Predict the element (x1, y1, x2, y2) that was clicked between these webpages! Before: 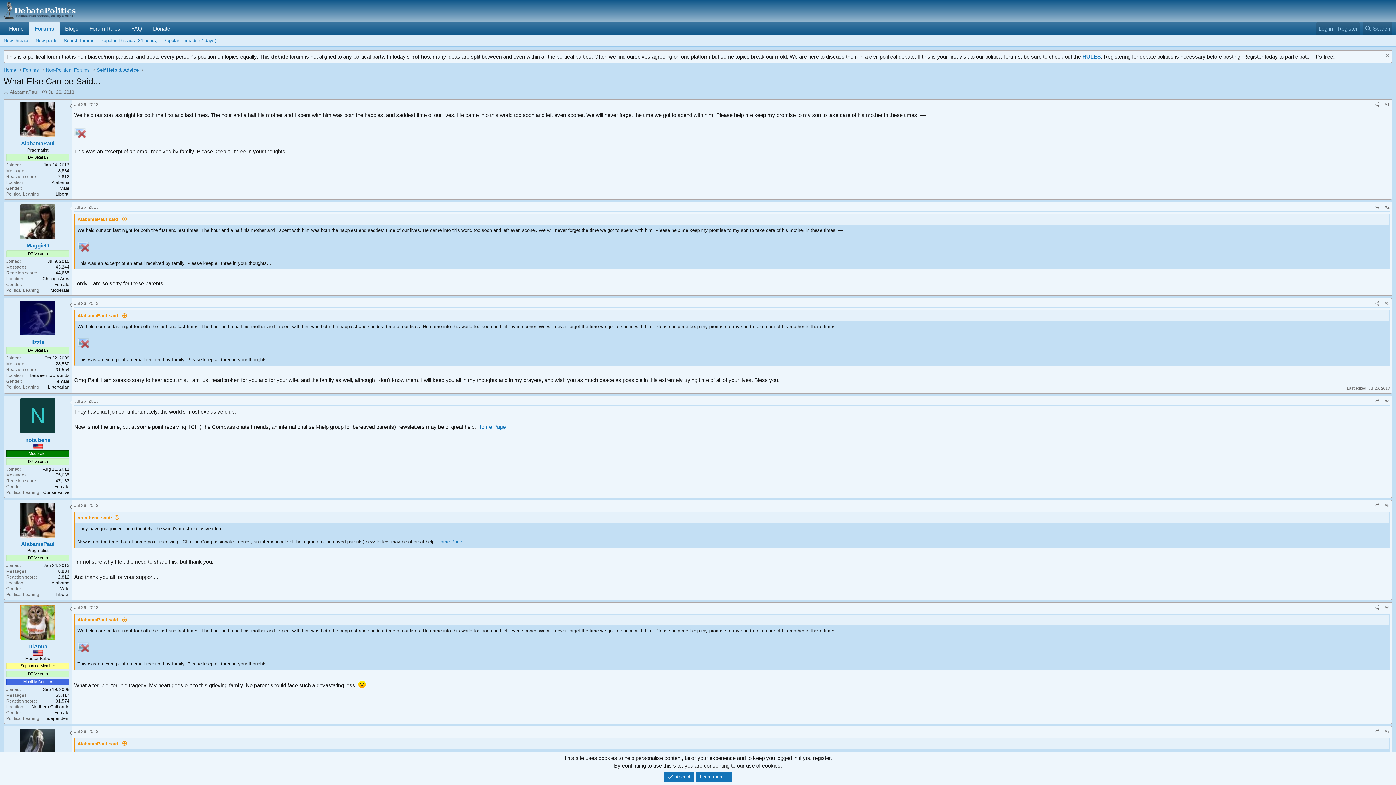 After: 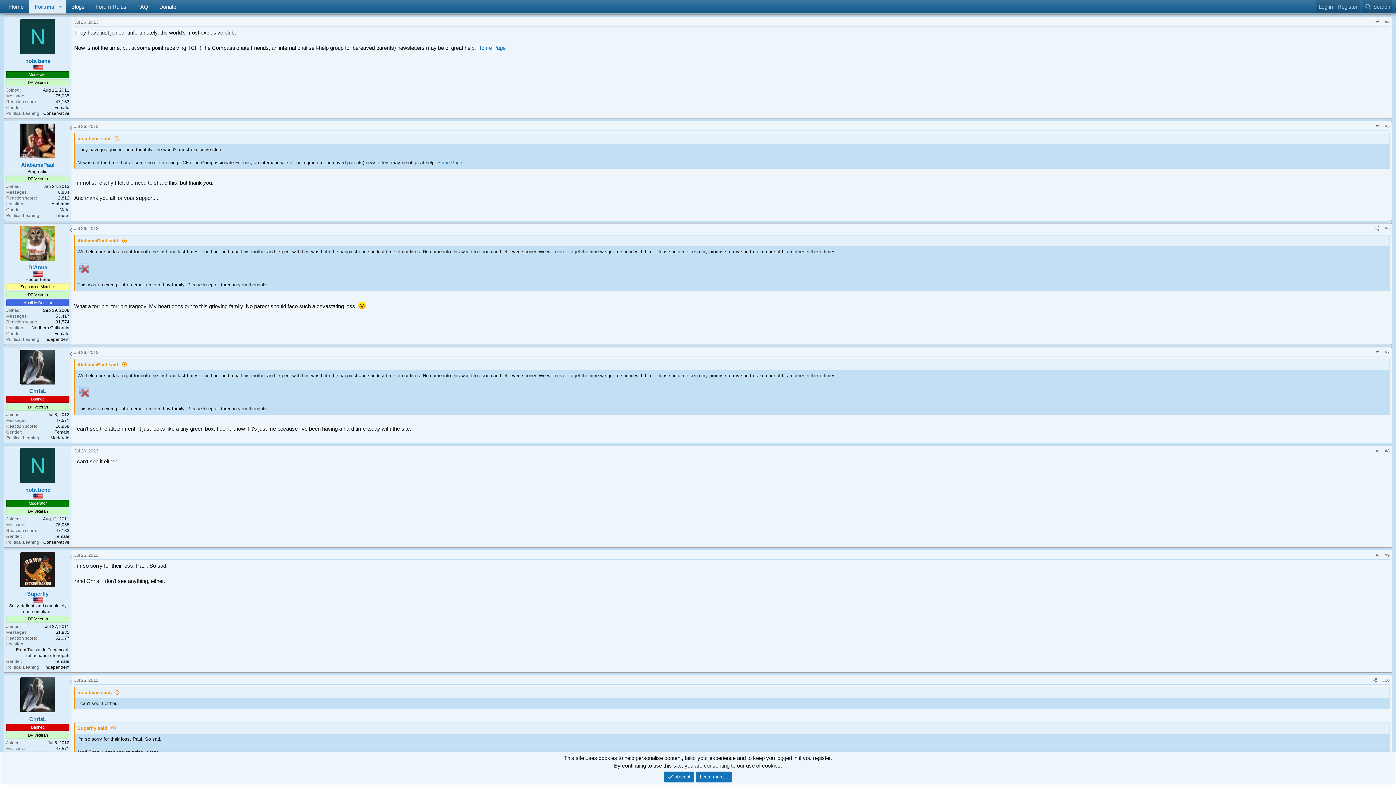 Action: bbox: (77, 515, 119, 520) label: nota bene said: